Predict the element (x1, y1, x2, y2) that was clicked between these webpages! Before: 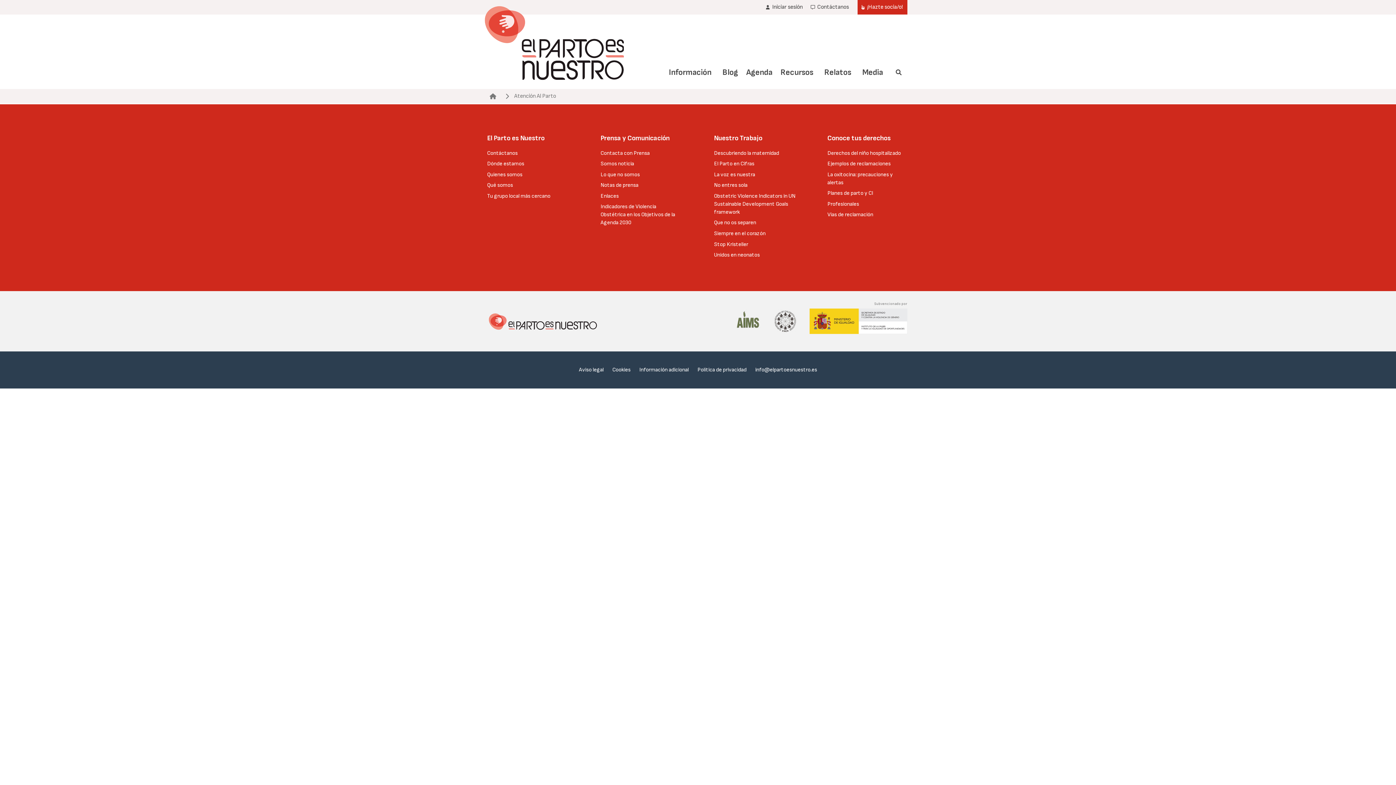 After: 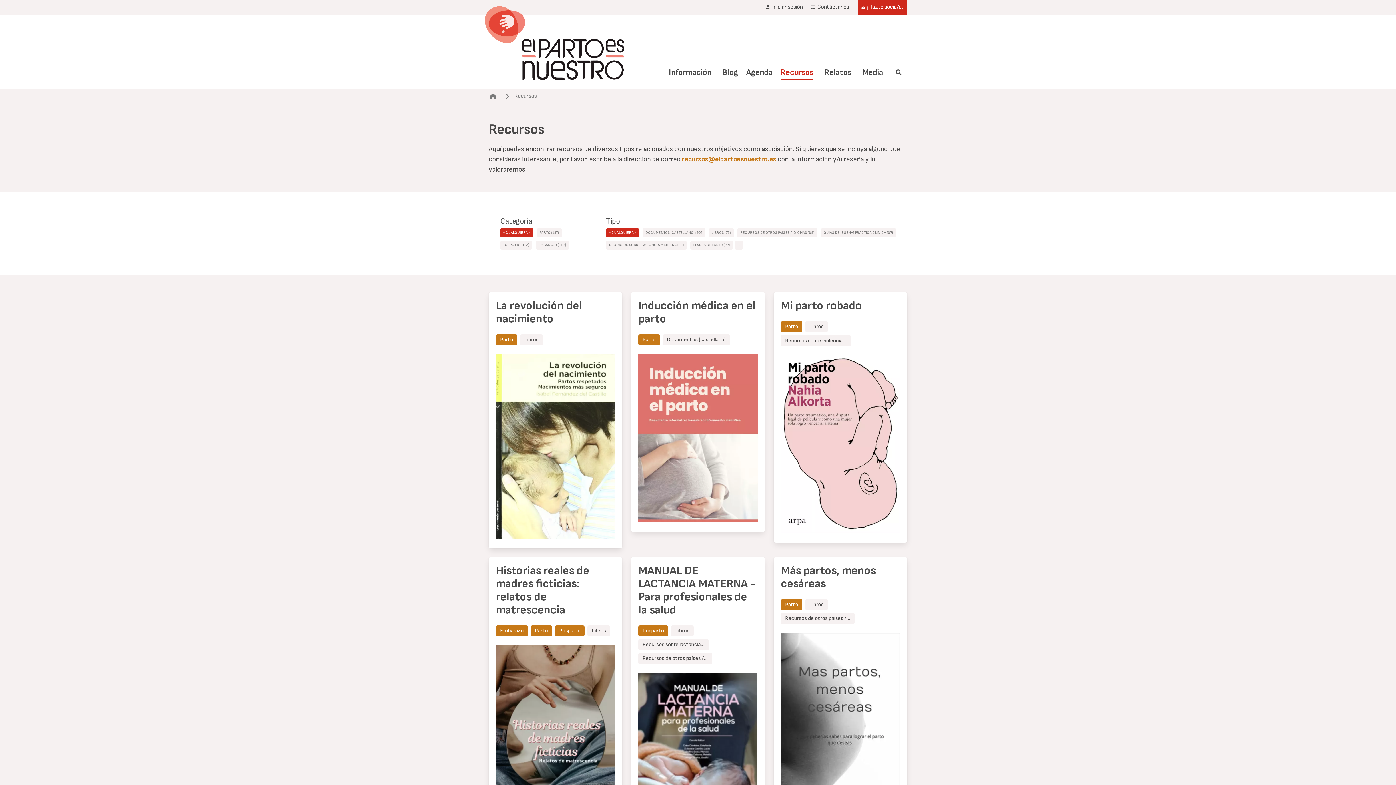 Action: label: Recursos bbox: (780, 14, 813, 80)